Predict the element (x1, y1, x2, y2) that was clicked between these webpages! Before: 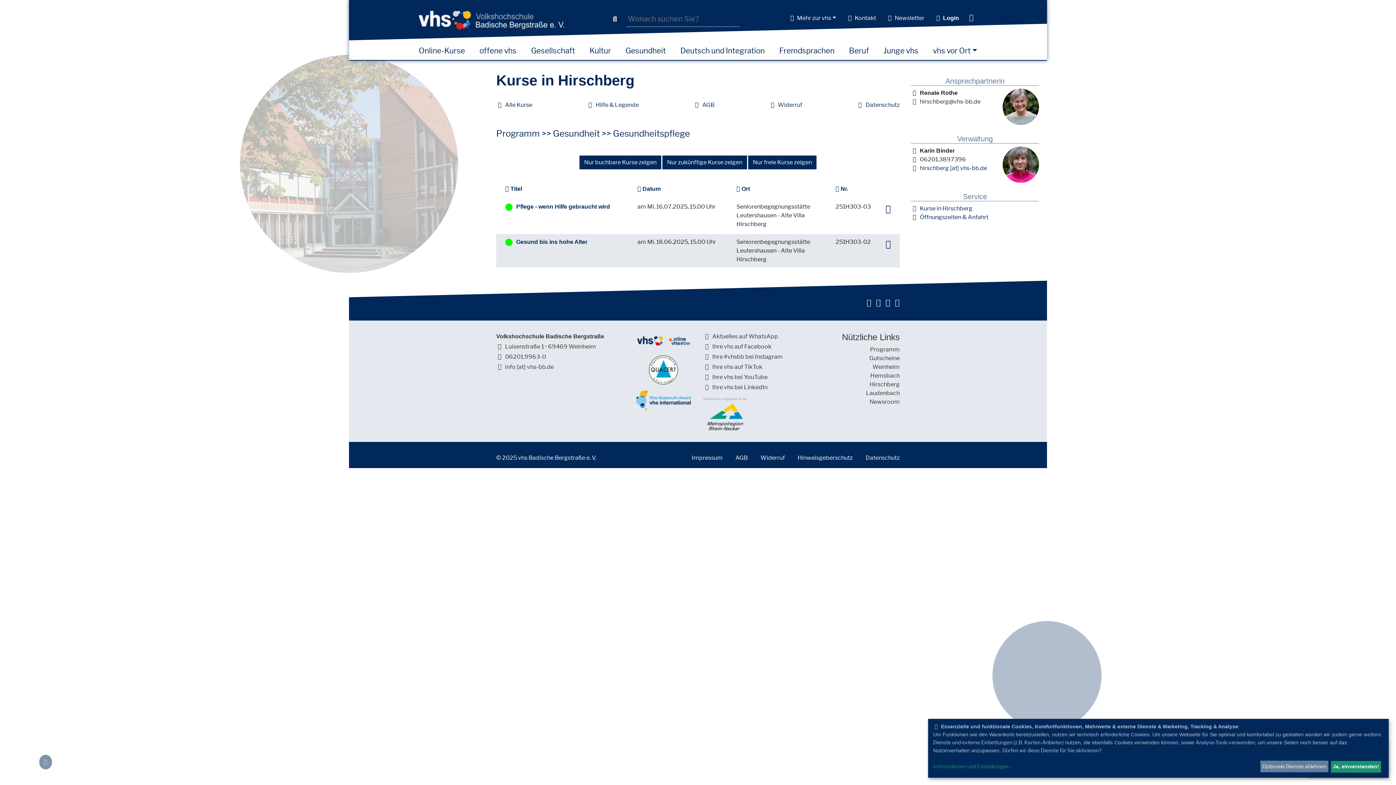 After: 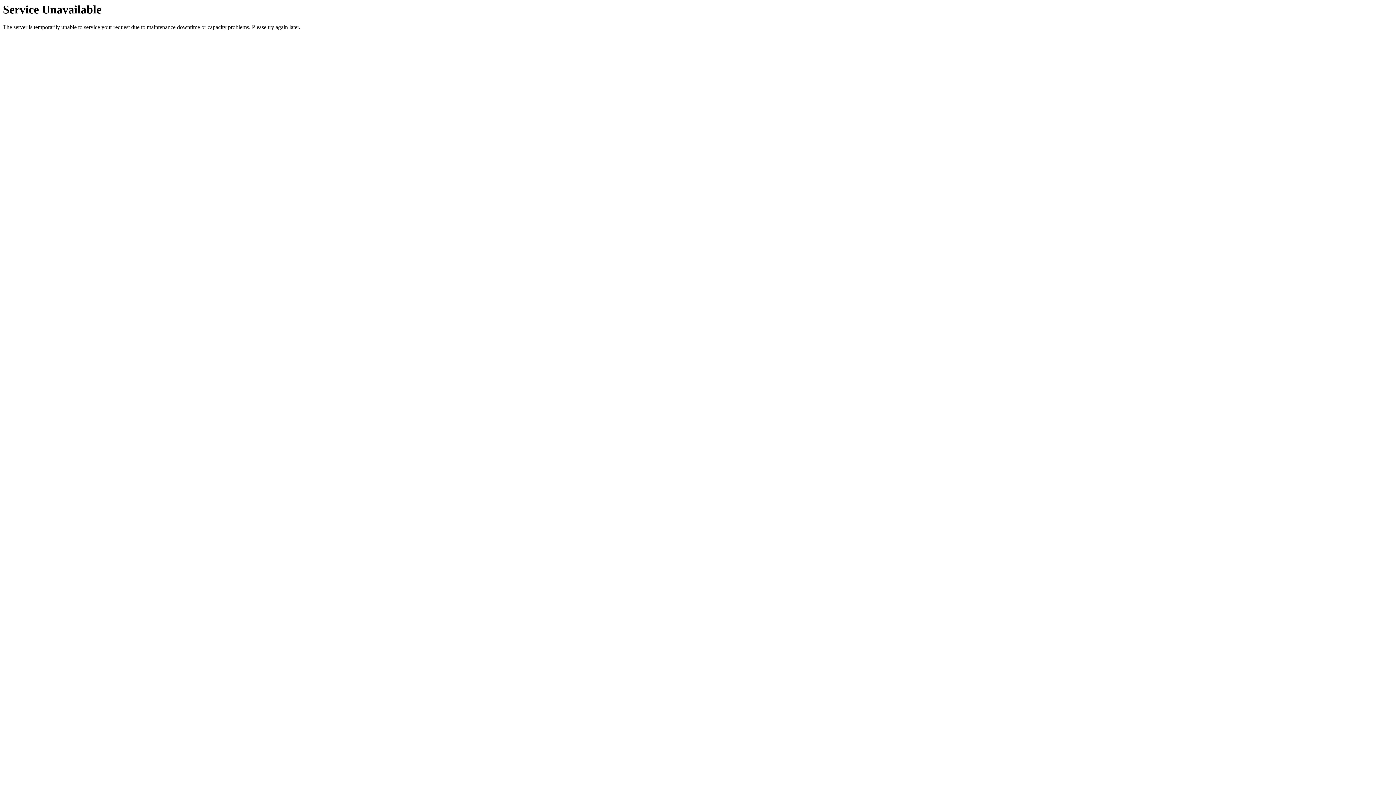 Action: label: Online-Kurse bbox: (418, 44, 465, 56)